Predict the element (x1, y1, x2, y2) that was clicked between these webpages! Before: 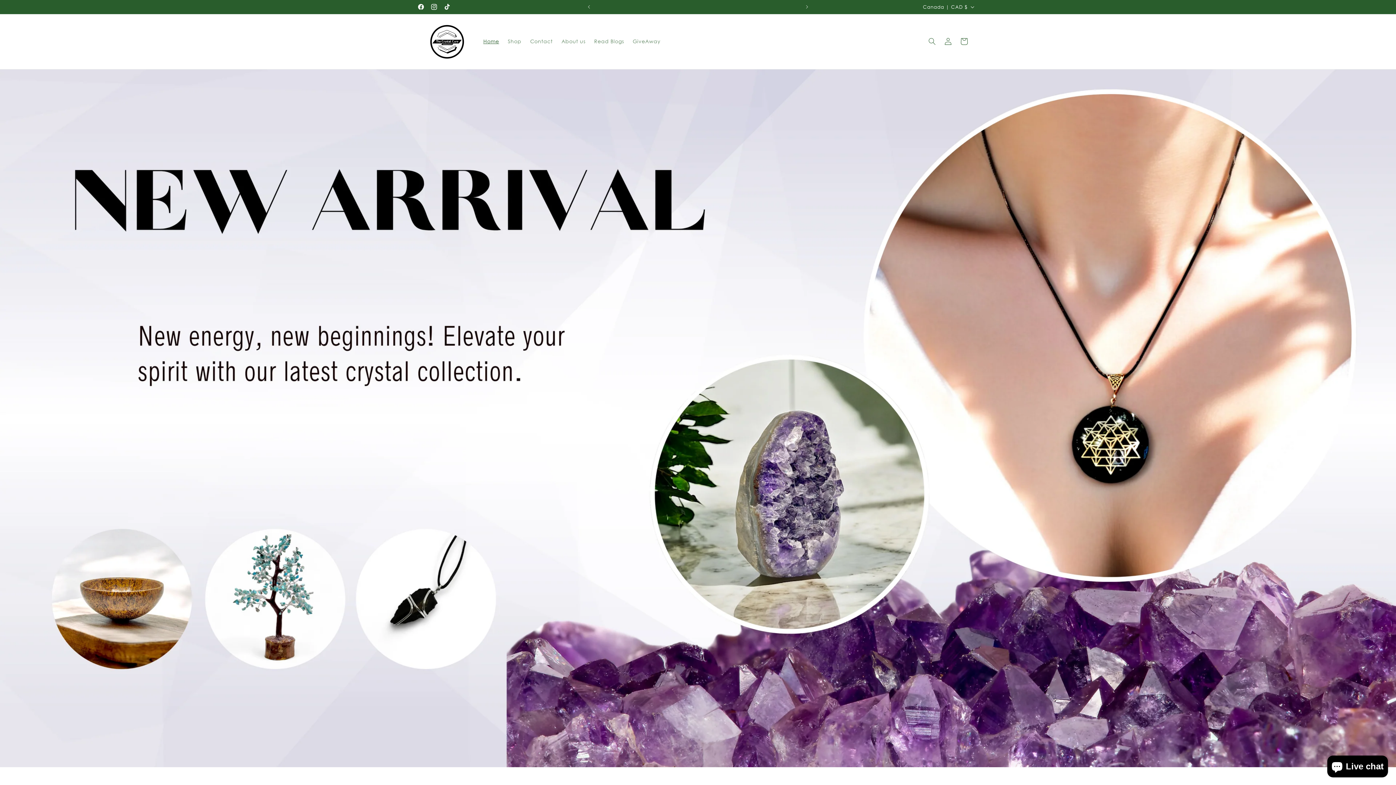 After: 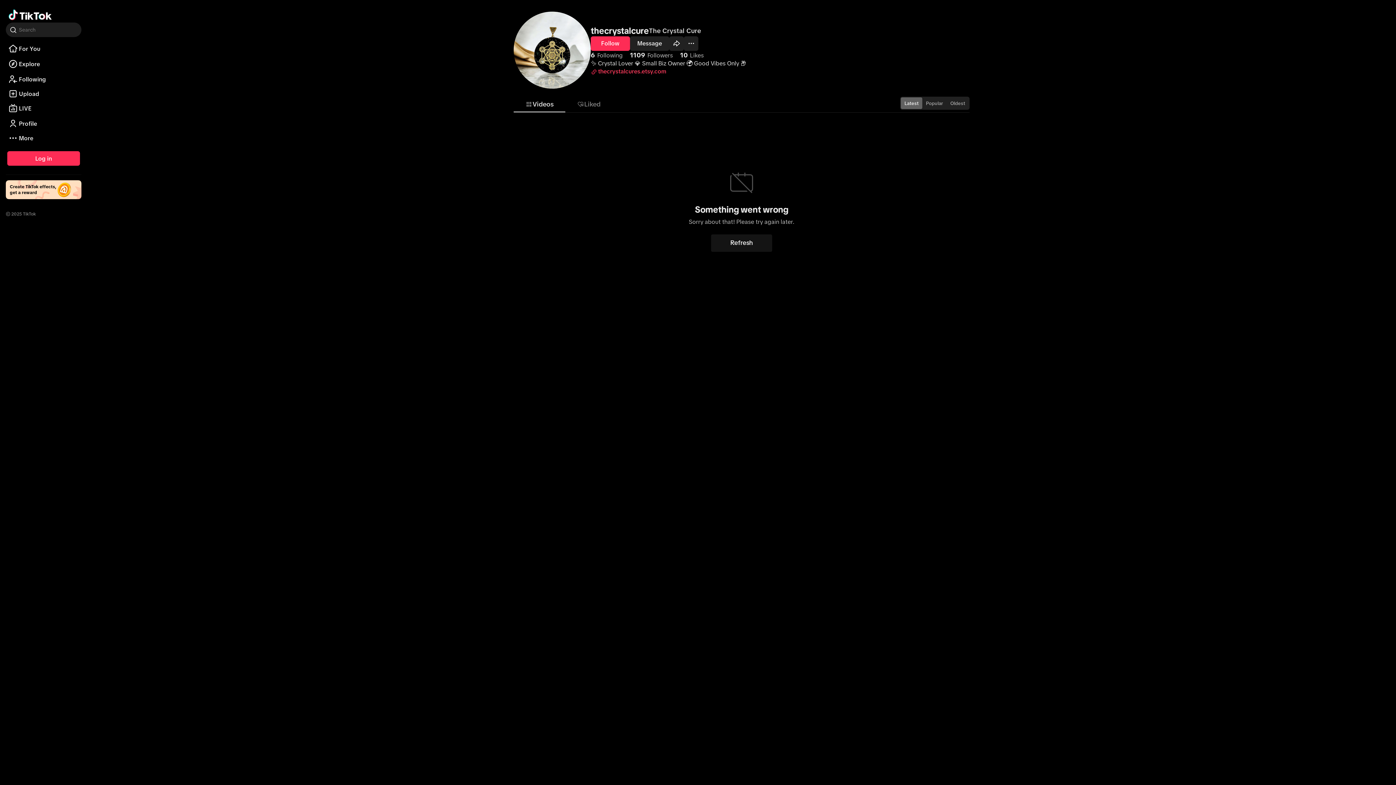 Action: label: TikTok bbox: (440, 0, 453, 13)